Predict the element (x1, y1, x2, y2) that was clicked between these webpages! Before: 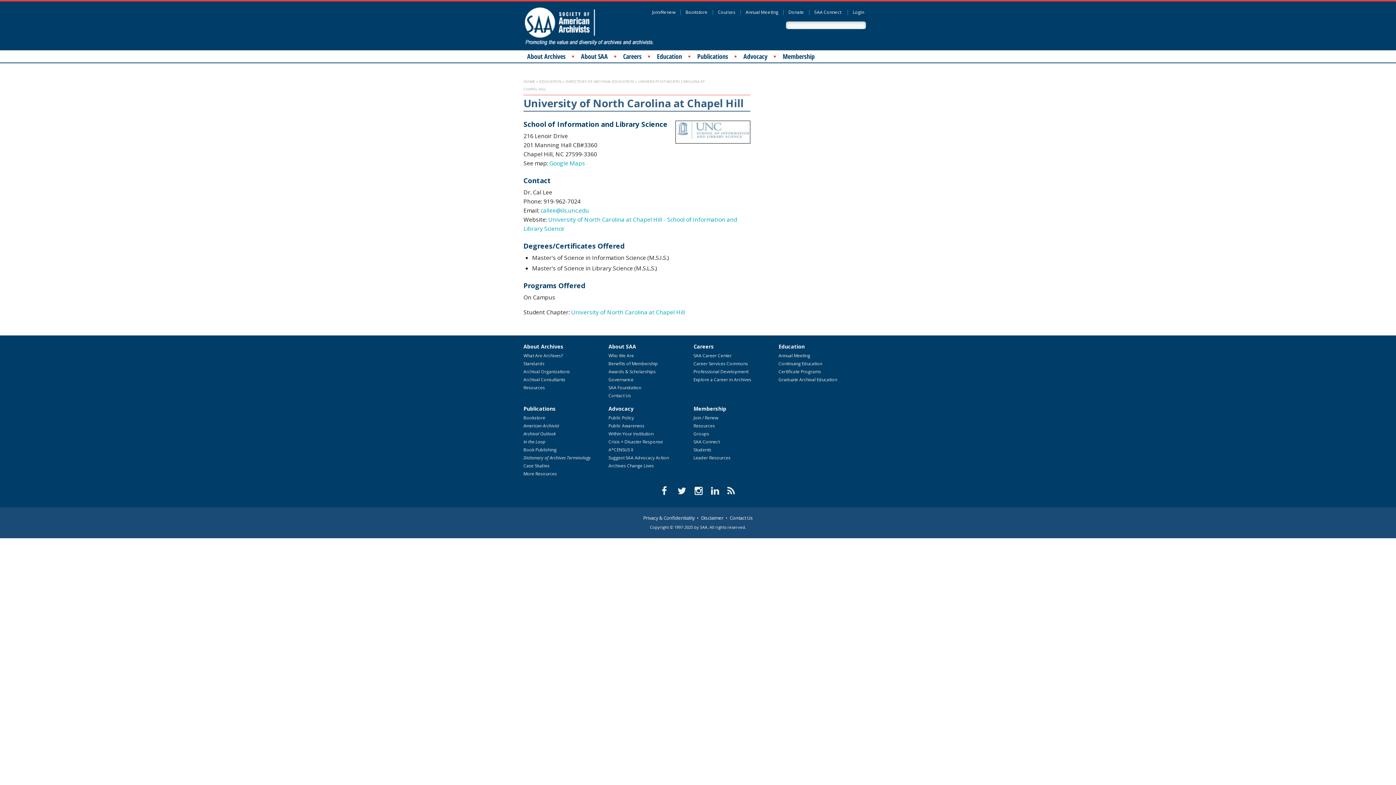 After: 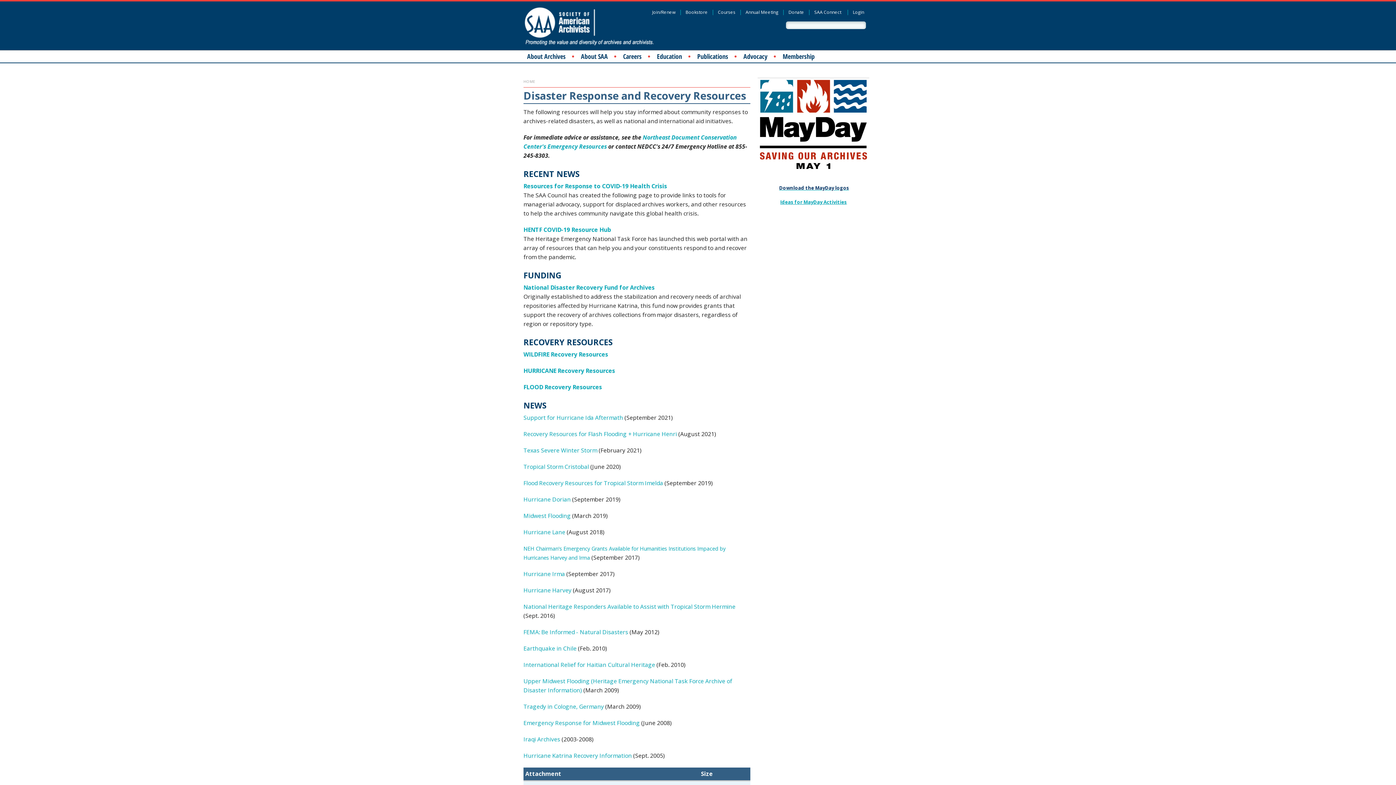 Action: label: Crisis + Disaster Response bbox: (608, 439, 689, 447)